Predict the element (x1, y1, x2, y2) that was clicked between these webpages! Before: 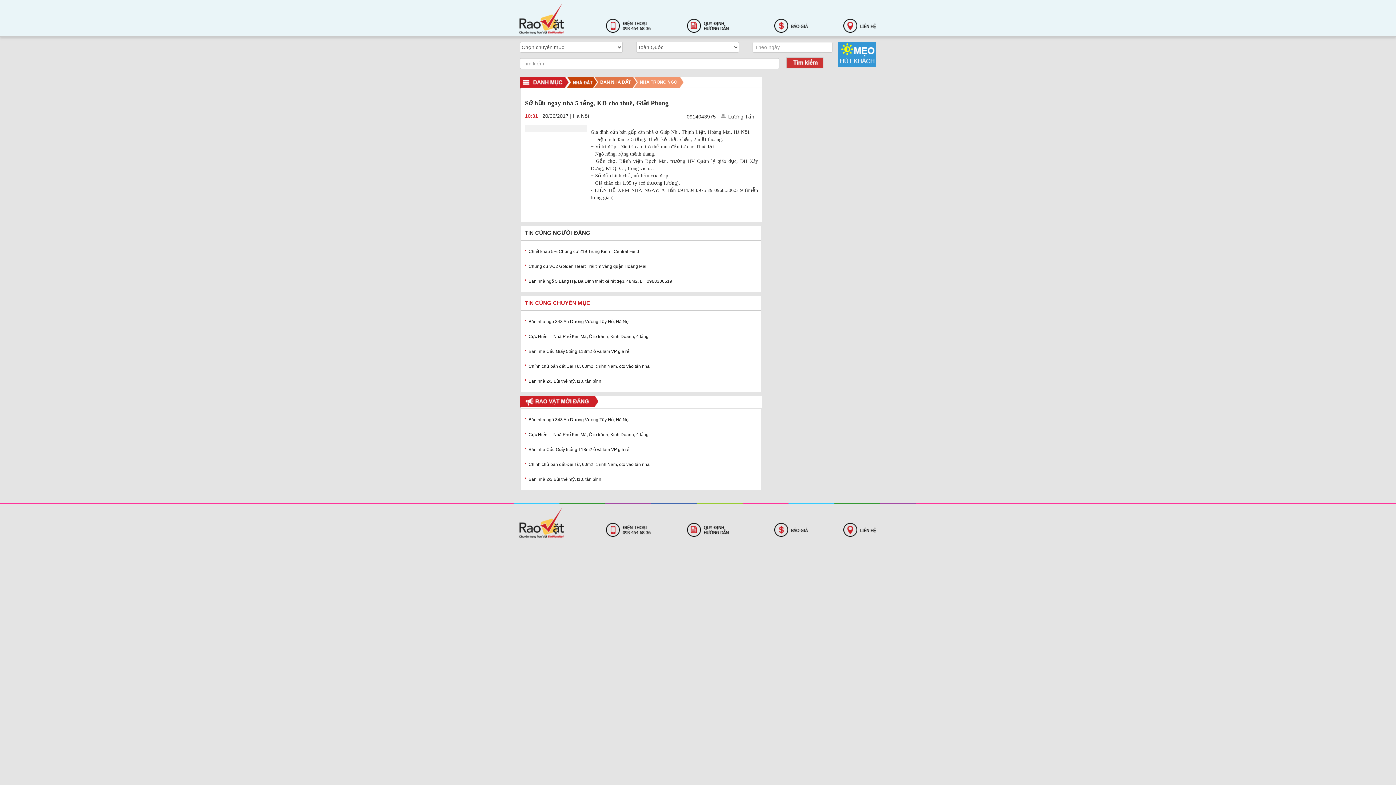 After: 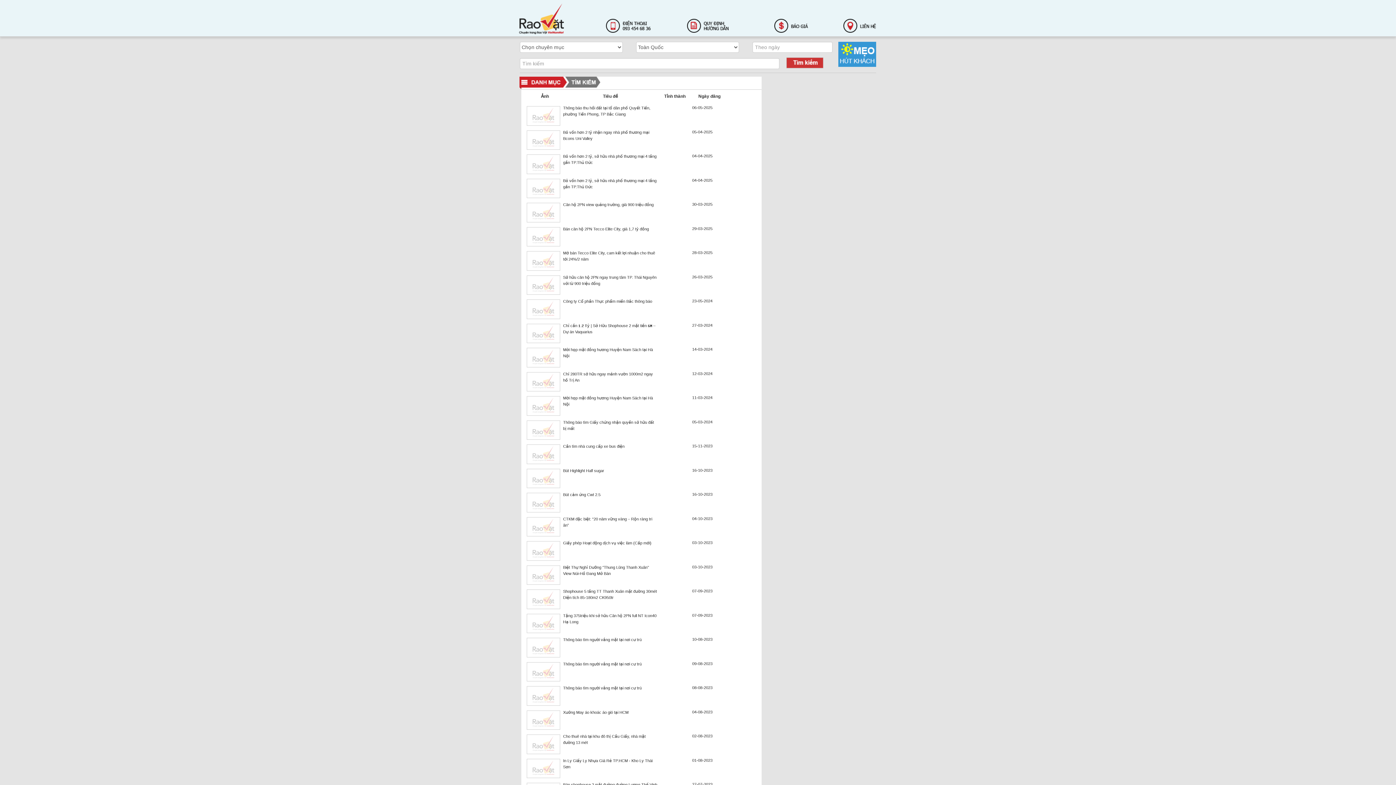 Action: bbox: (781, 59, 824, 65)